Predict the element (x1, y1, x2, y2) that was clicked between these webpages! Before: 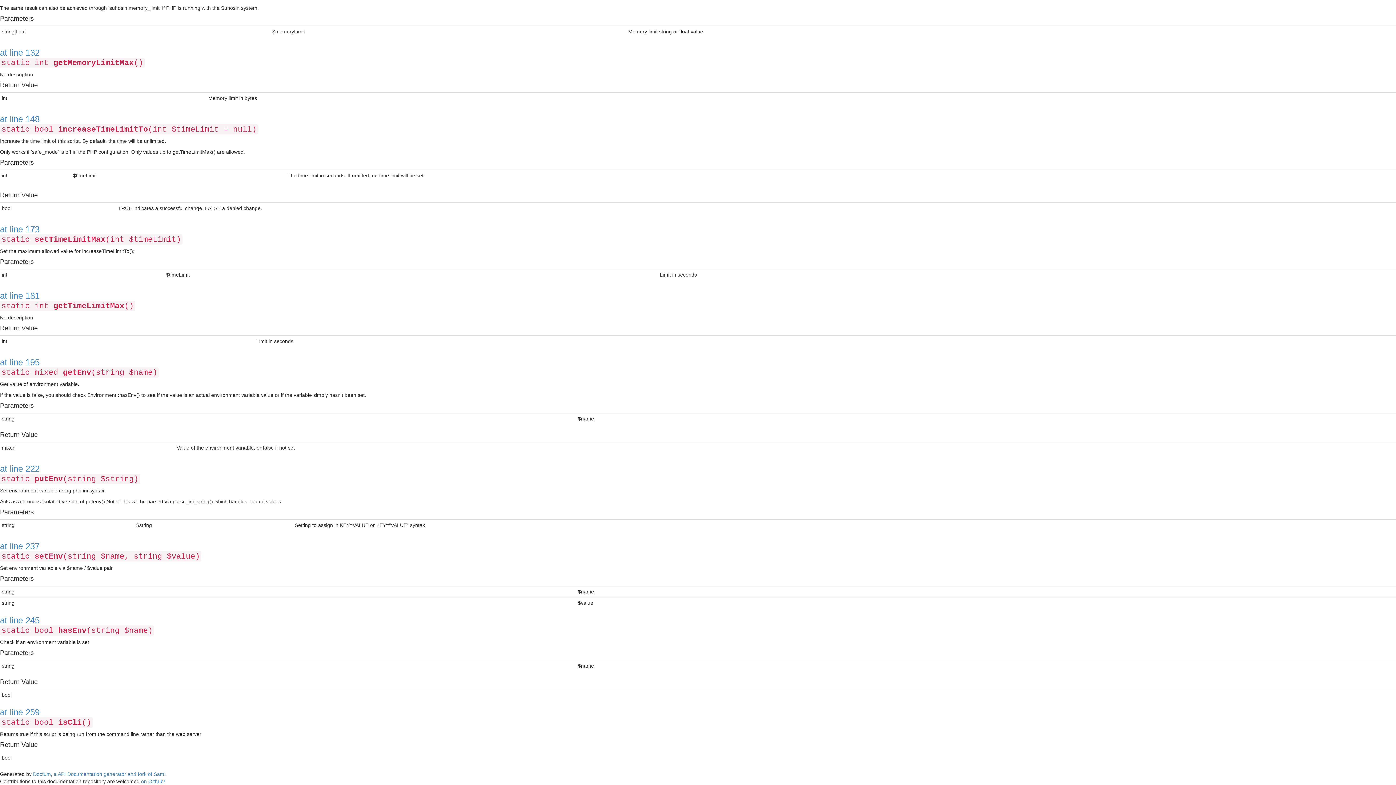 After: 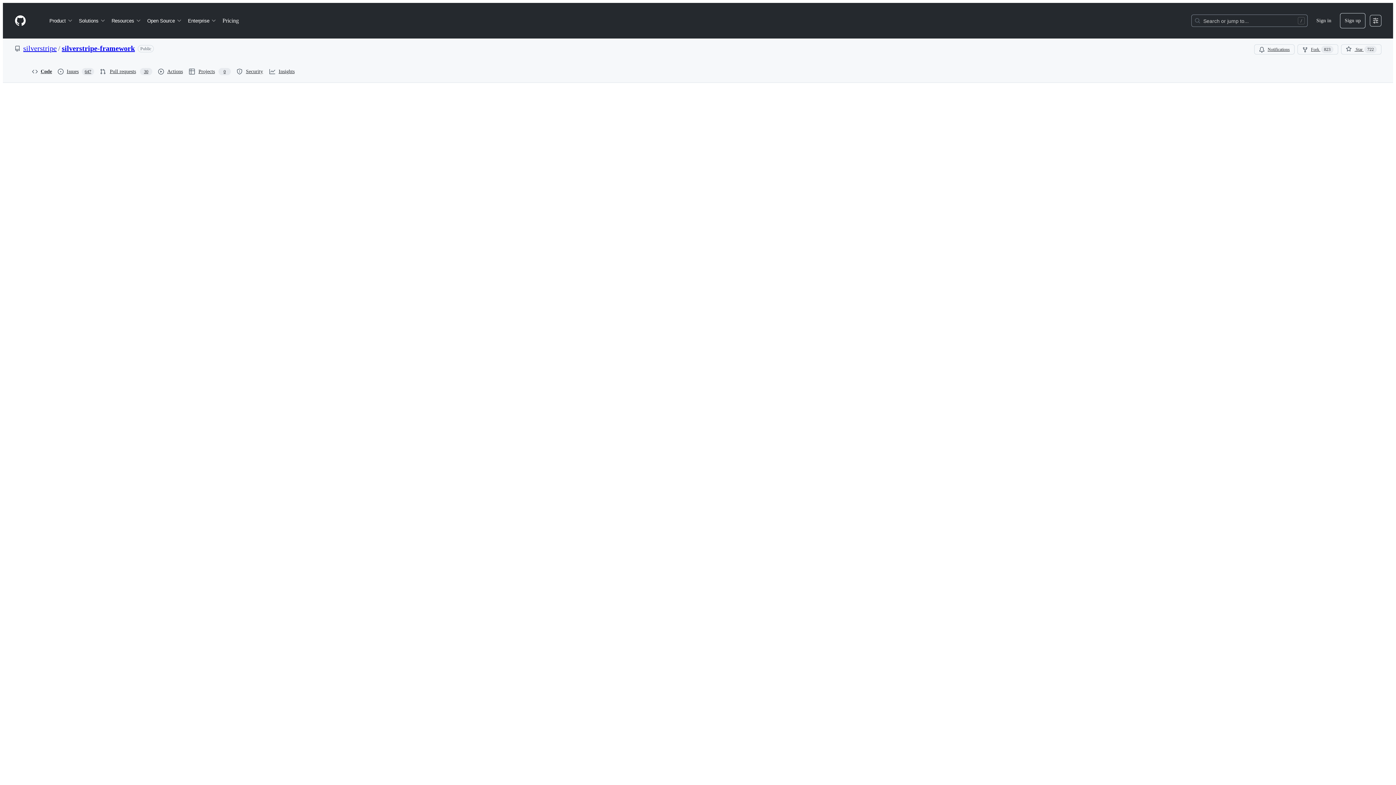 Action: label: at line 245 bbox: (0, 615, 39, 625)